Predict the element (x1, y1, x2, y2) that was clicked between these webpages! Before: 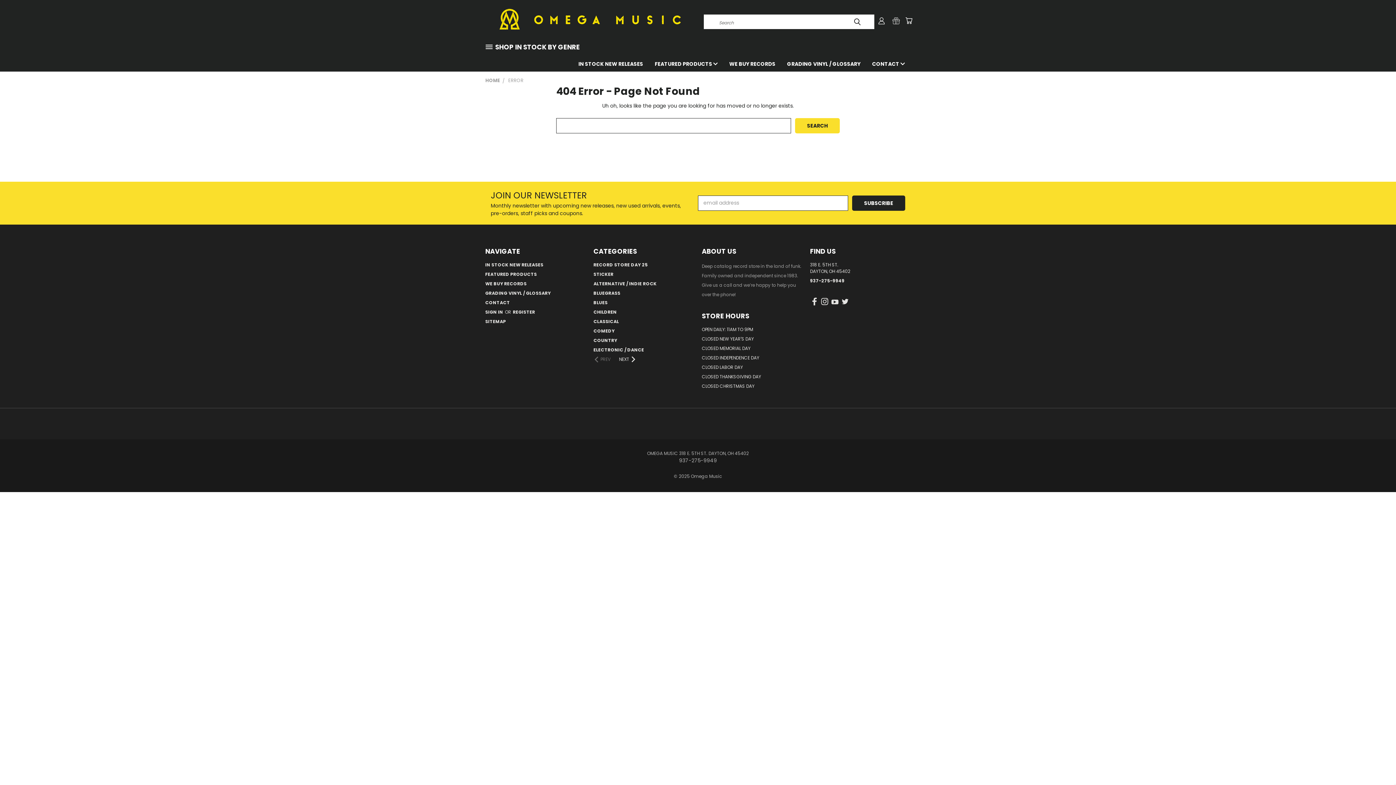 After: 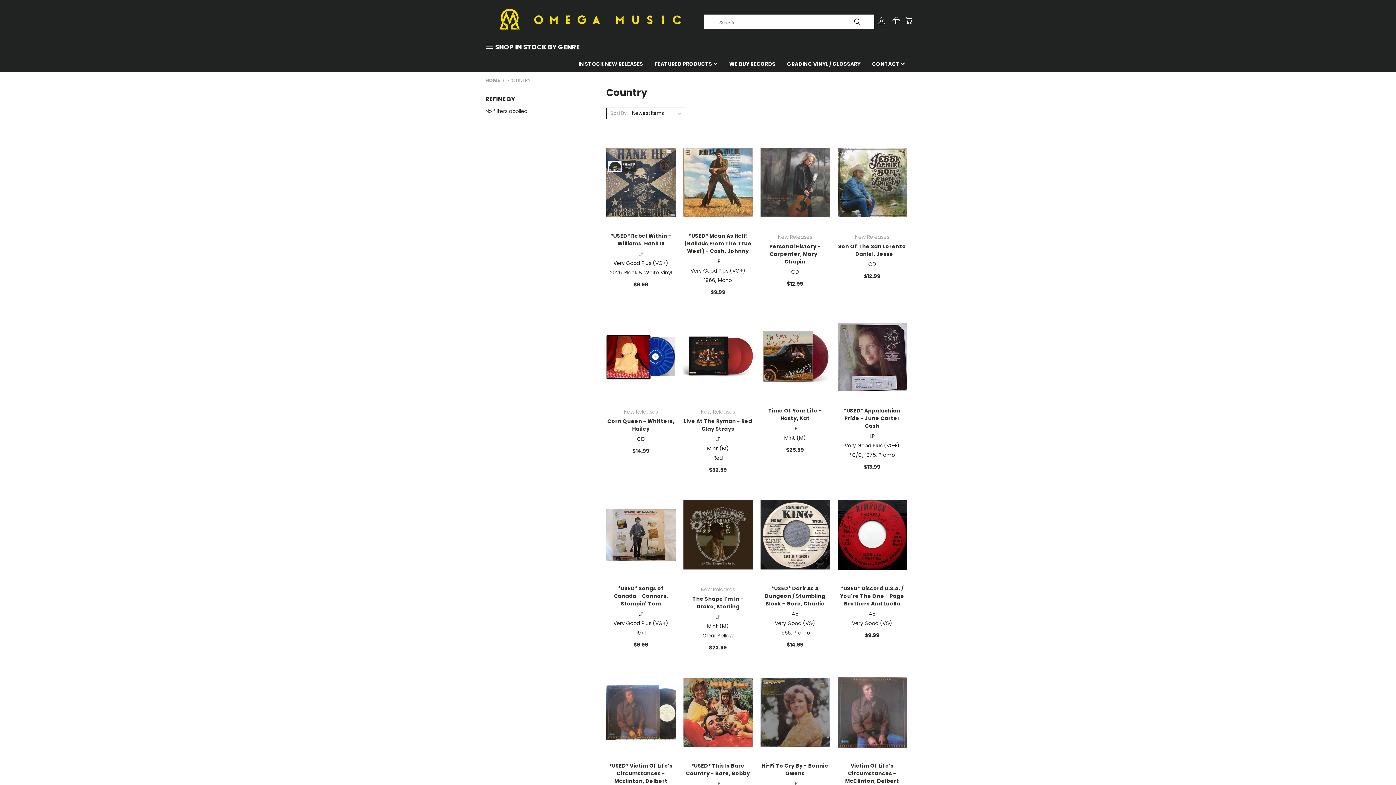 Action: label: COUNTRY bbox: (593, 337, 617, 346)